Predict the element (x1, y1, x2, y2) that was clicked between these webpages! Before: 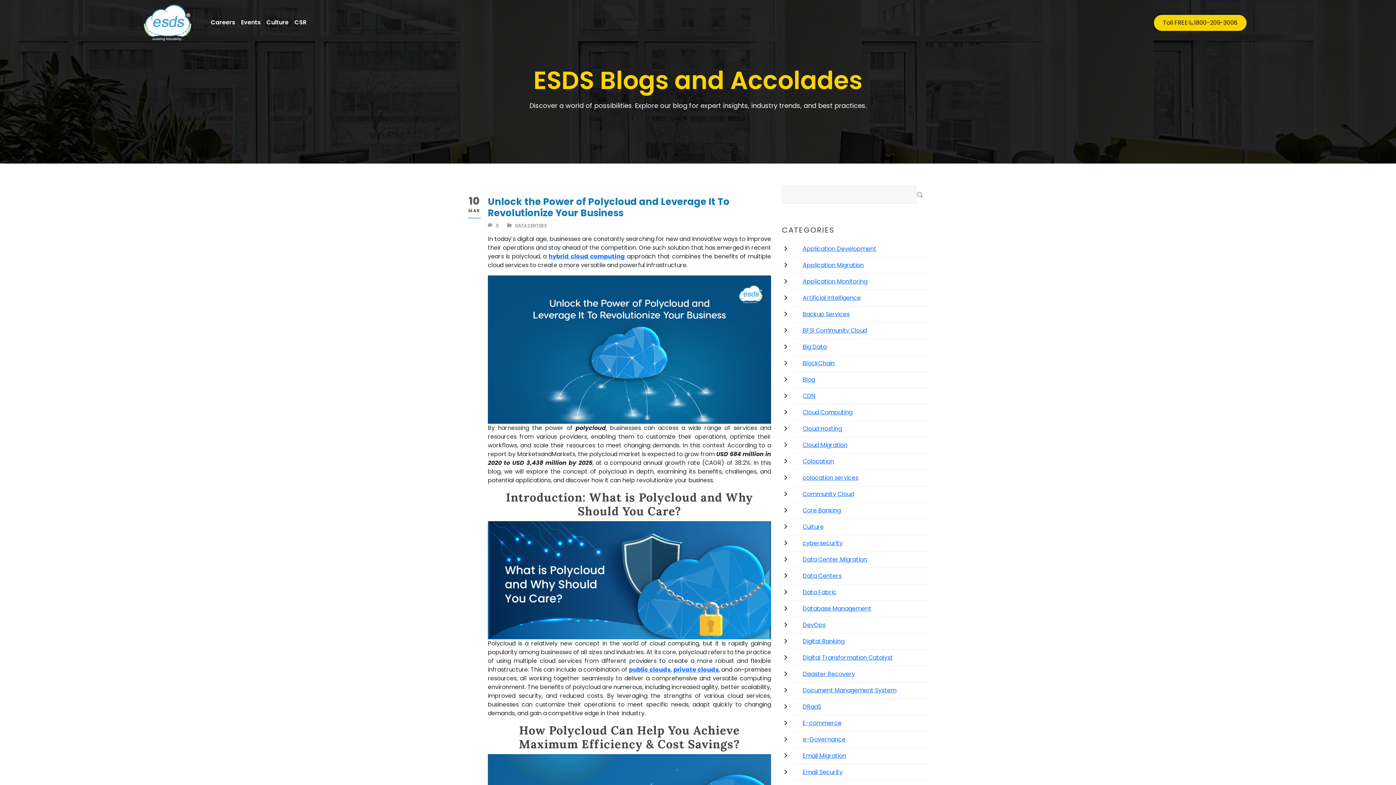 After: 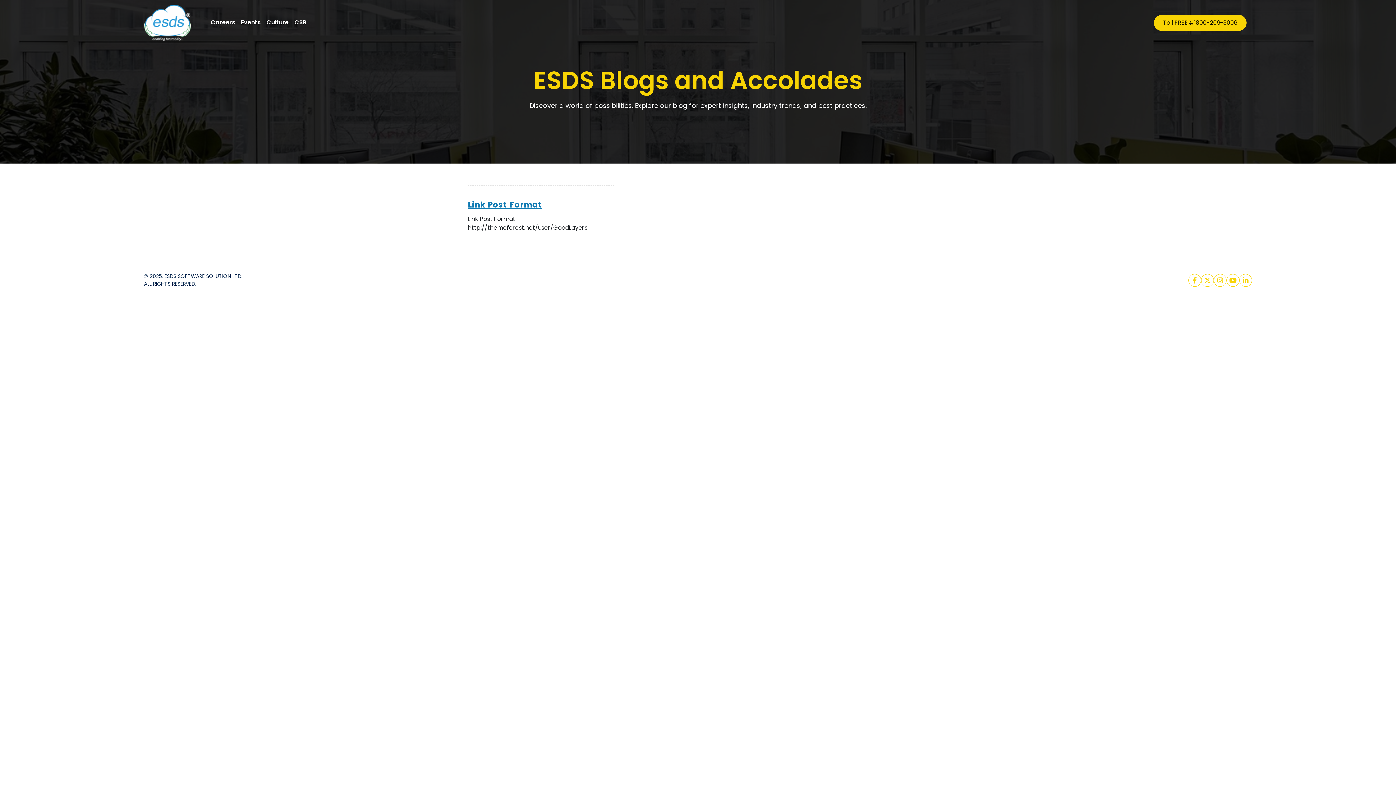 Action: bbox: (802, 375, 815, 384) label: Blog